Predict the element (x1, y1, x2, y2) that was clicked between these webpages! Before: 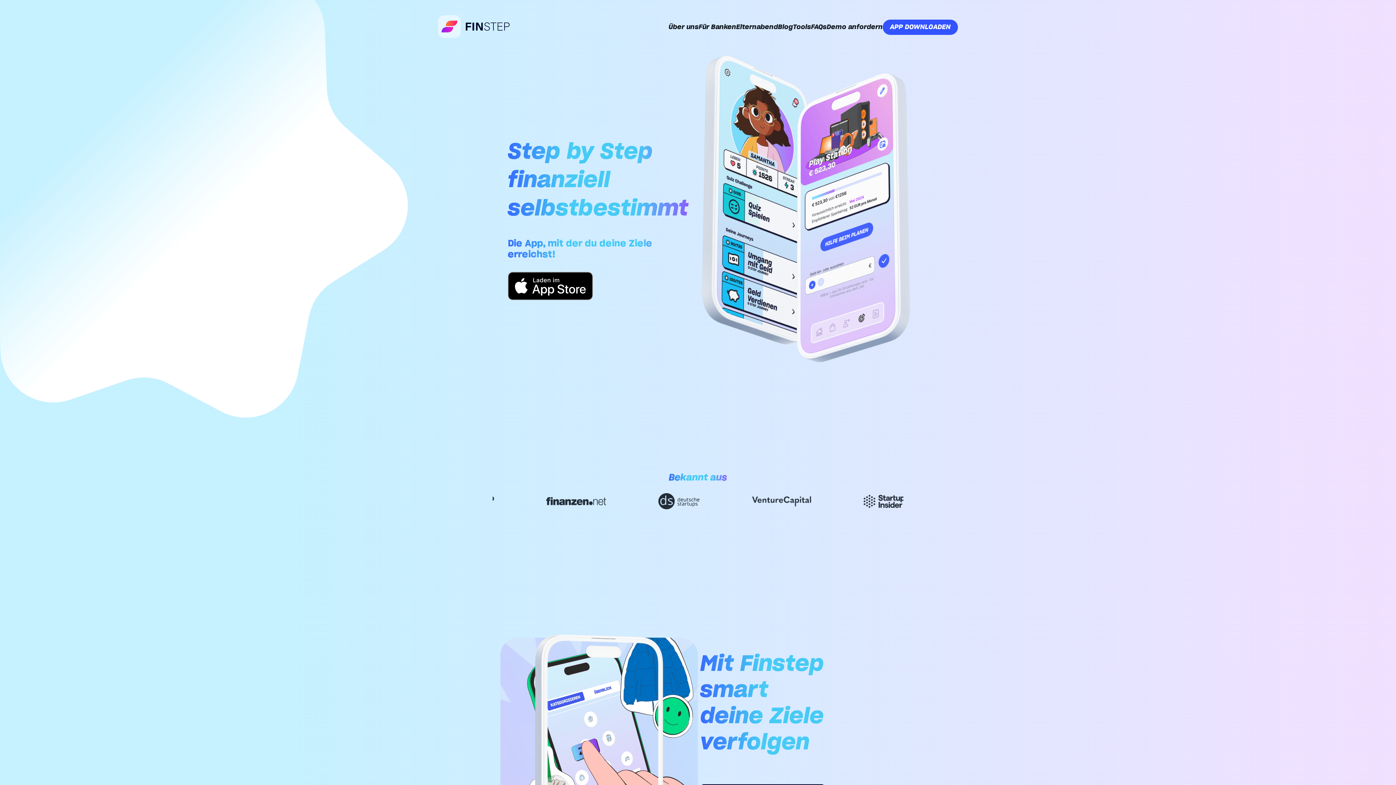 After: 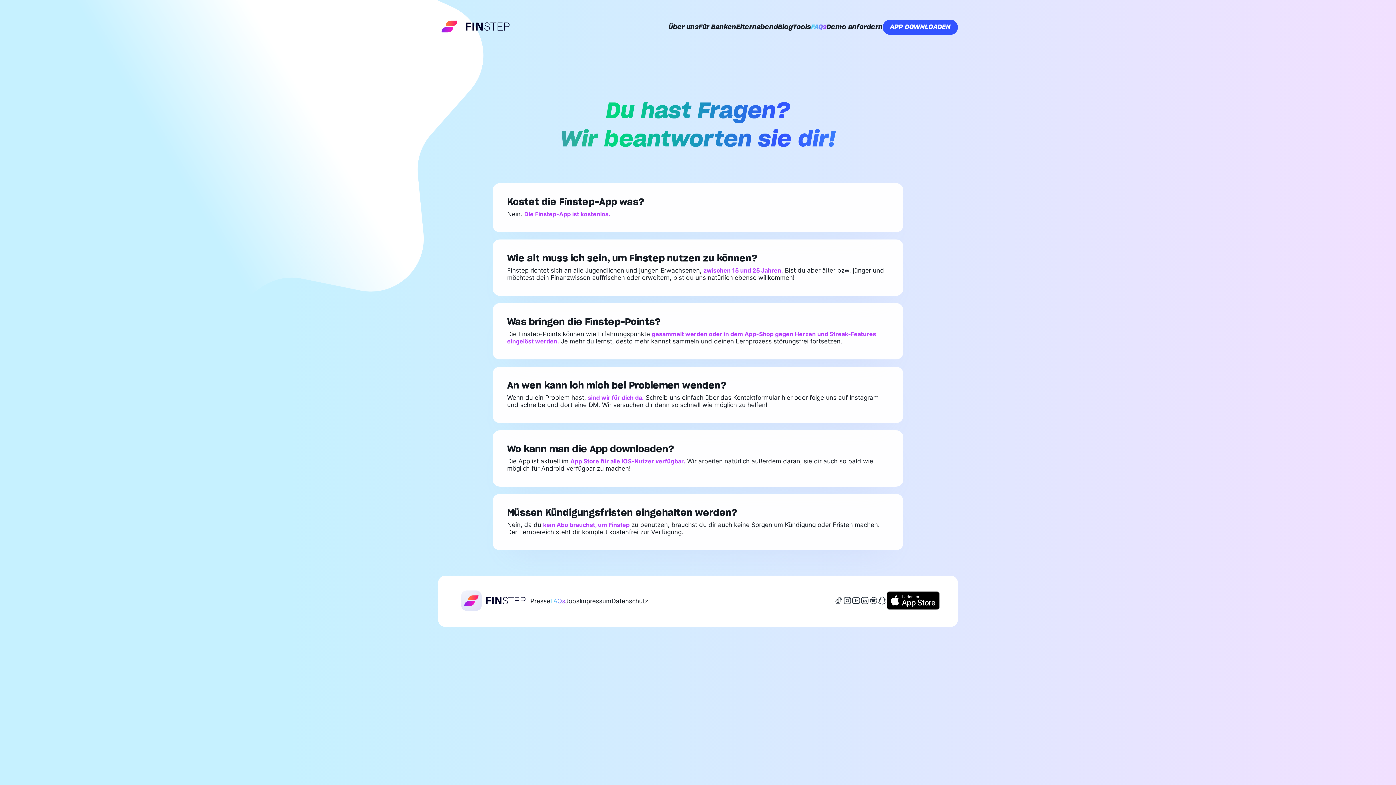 Action: label: FAQs bbox: (811, 23, 826, 31)